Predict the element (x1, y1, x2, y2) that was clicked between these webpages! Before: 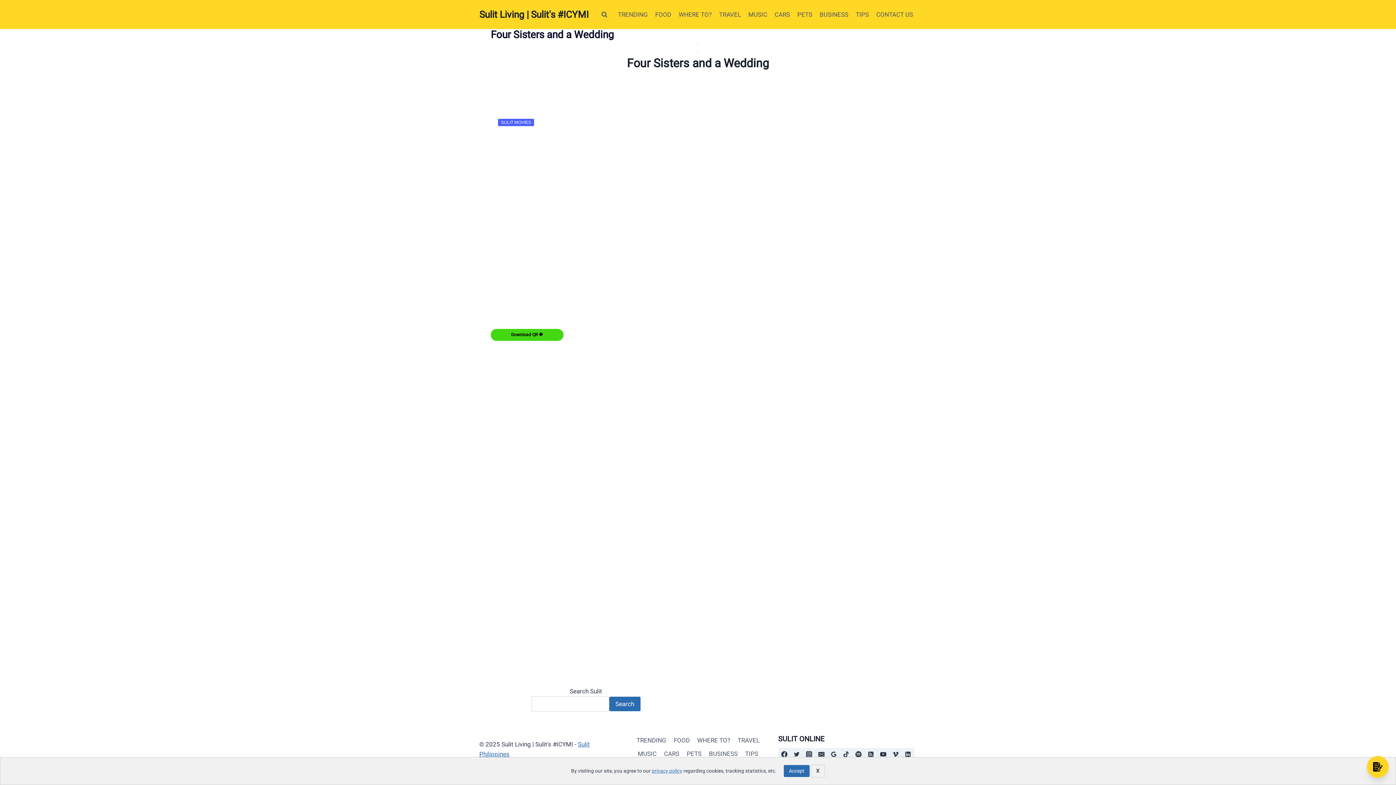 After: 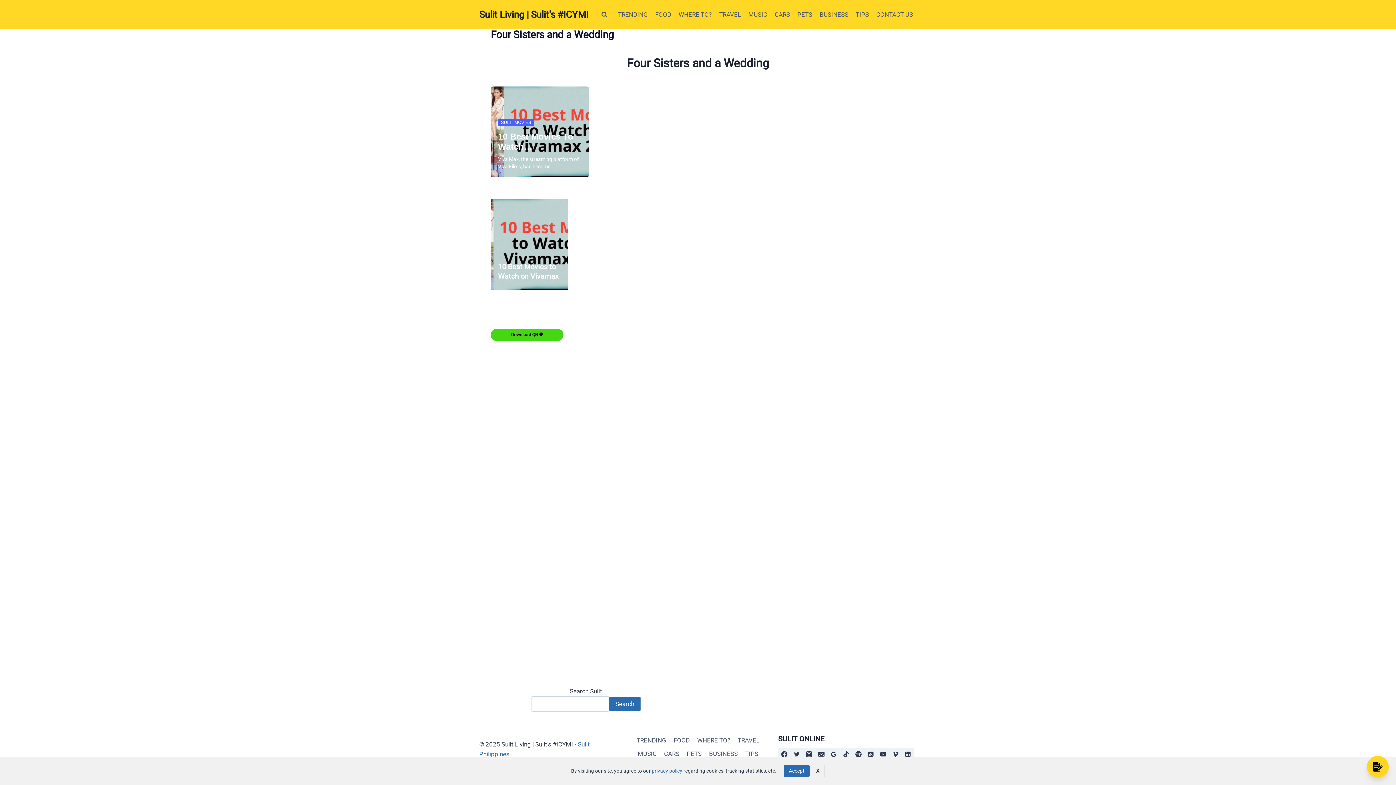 Action: label: Vimeo bbox: (889, 748, 902, 760)